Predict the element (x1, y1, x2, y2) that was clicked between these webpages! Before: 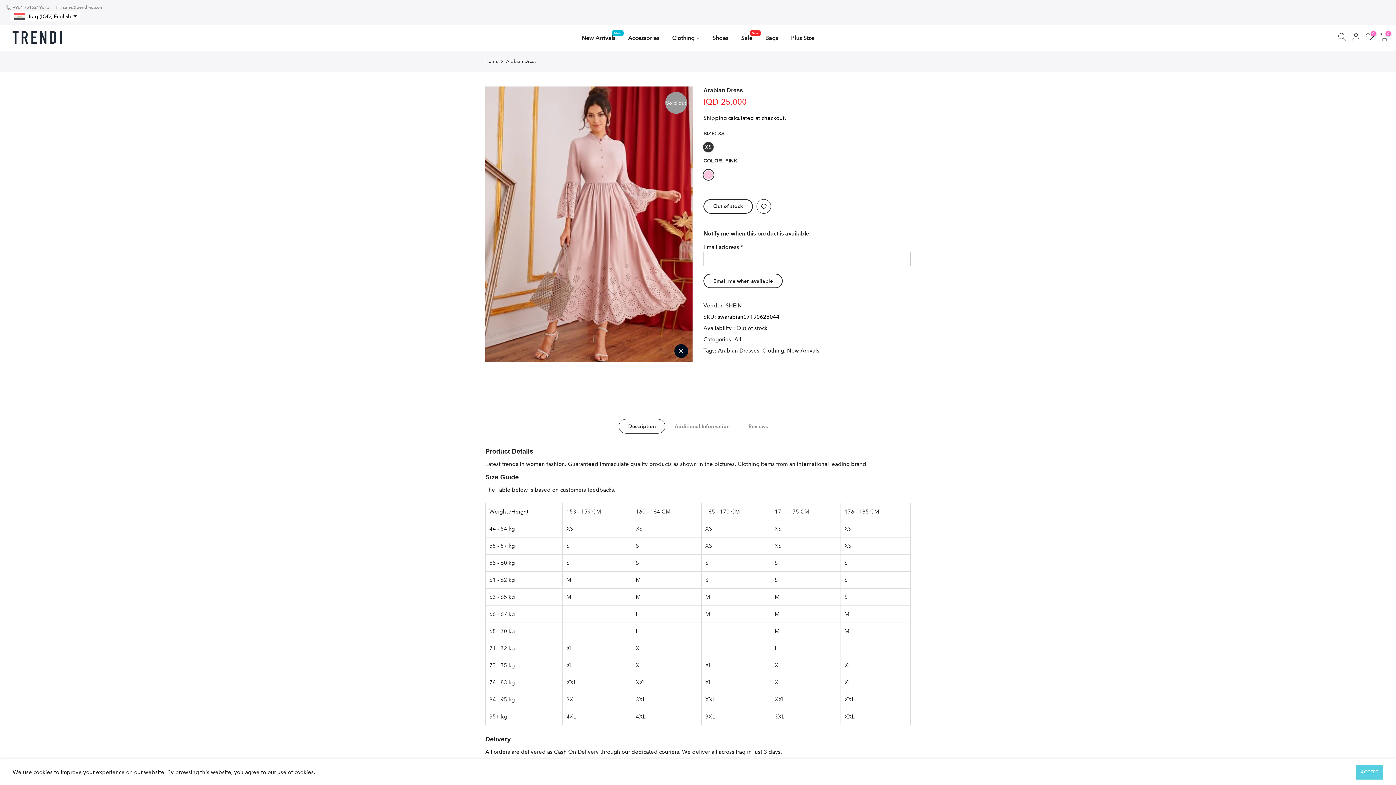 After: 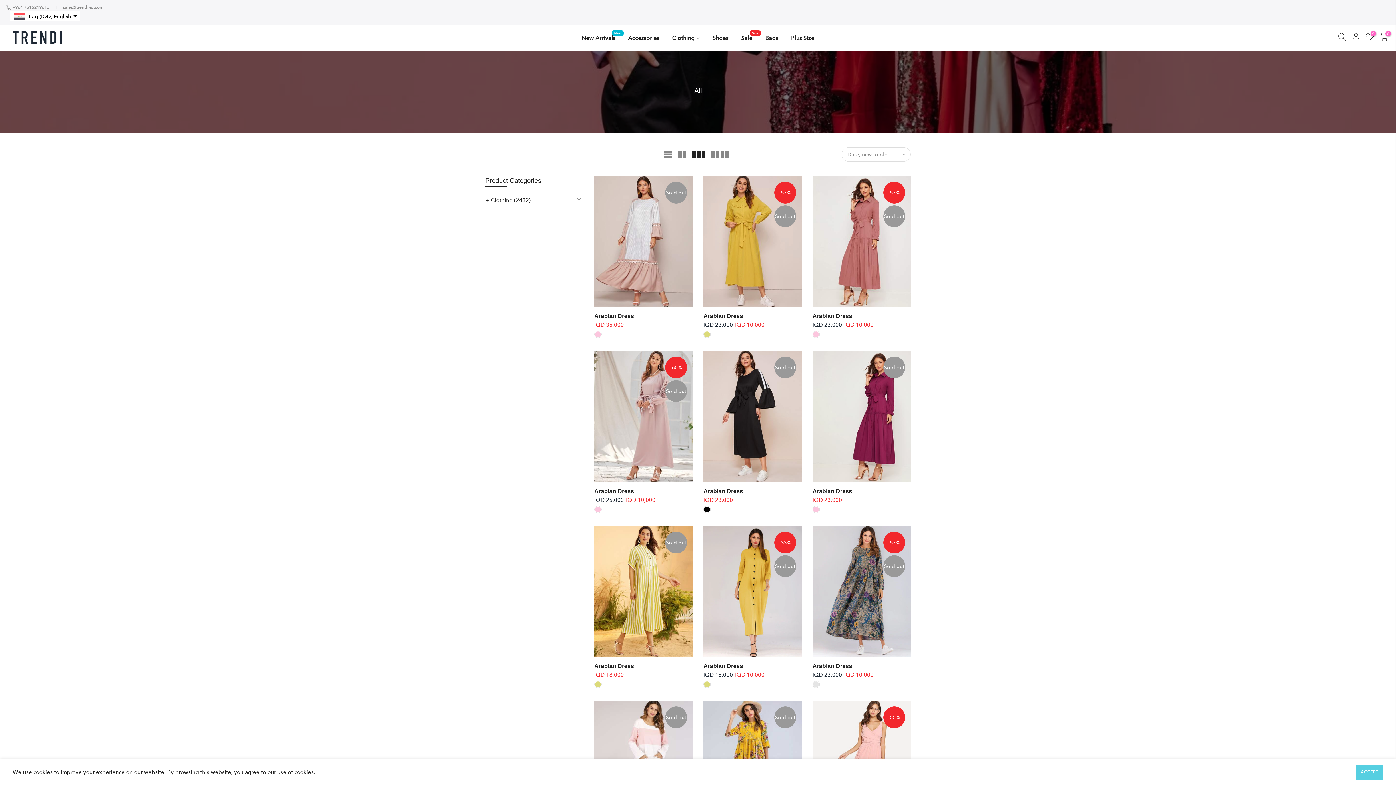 Action: label: New Arrivals bbox: (787, 346, 819, 355)